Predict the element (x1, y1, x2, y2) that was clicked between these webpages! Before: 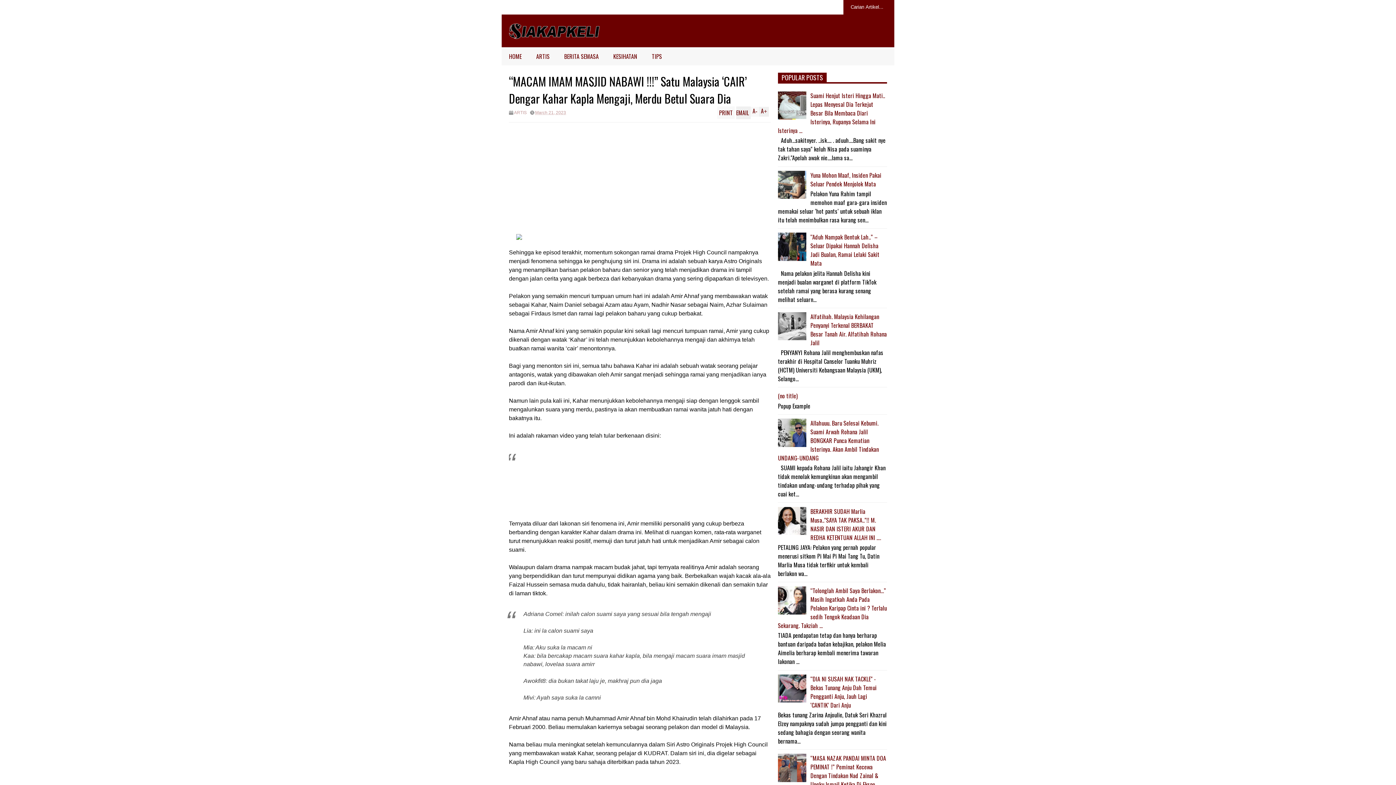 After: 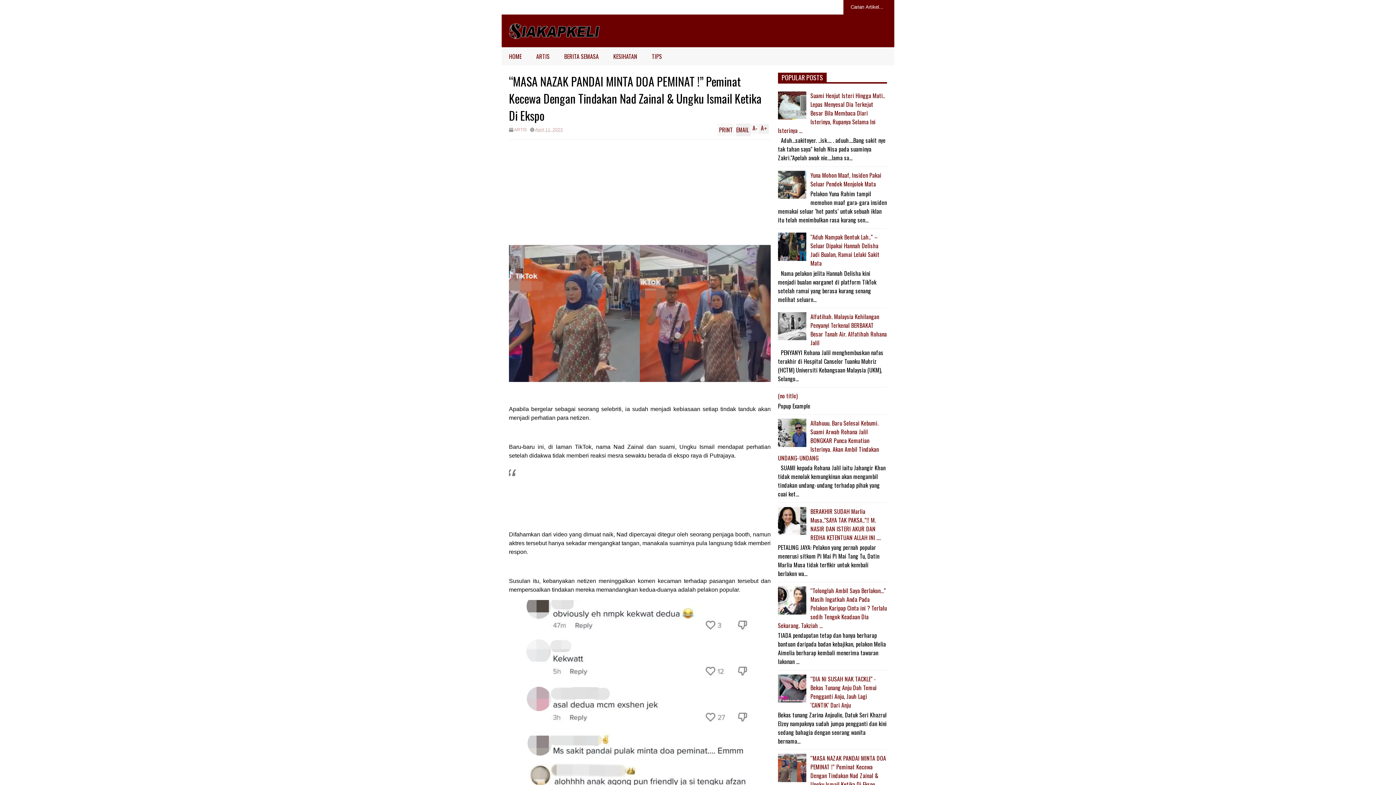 Action: label: “MASA NAZAK PANDAI MINTA DOA PEMINAT !” Peminat Kecewa Dengan Tindakan Nad Zainal & Ungku Ismail Ketika Di Ekspo bbox: (810, 754, 886, 789)